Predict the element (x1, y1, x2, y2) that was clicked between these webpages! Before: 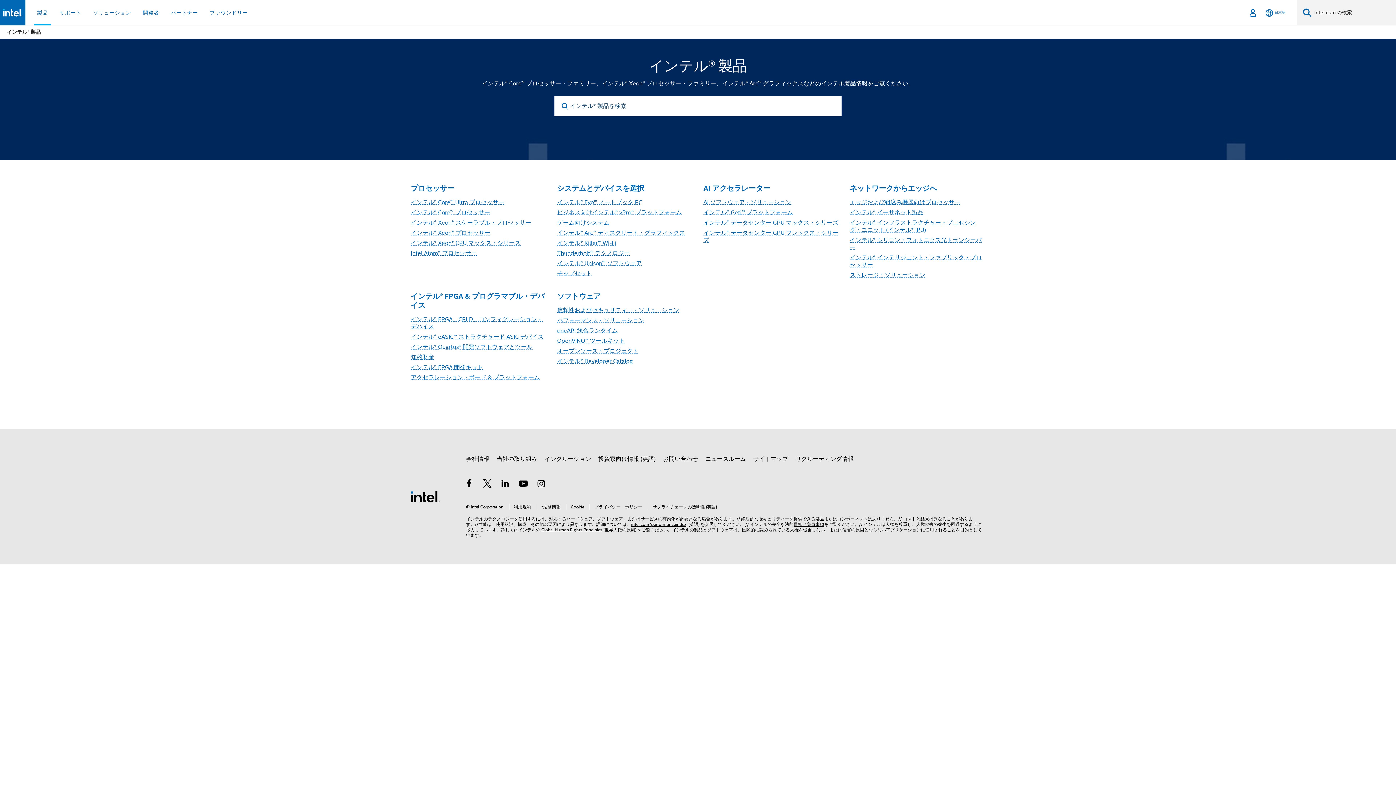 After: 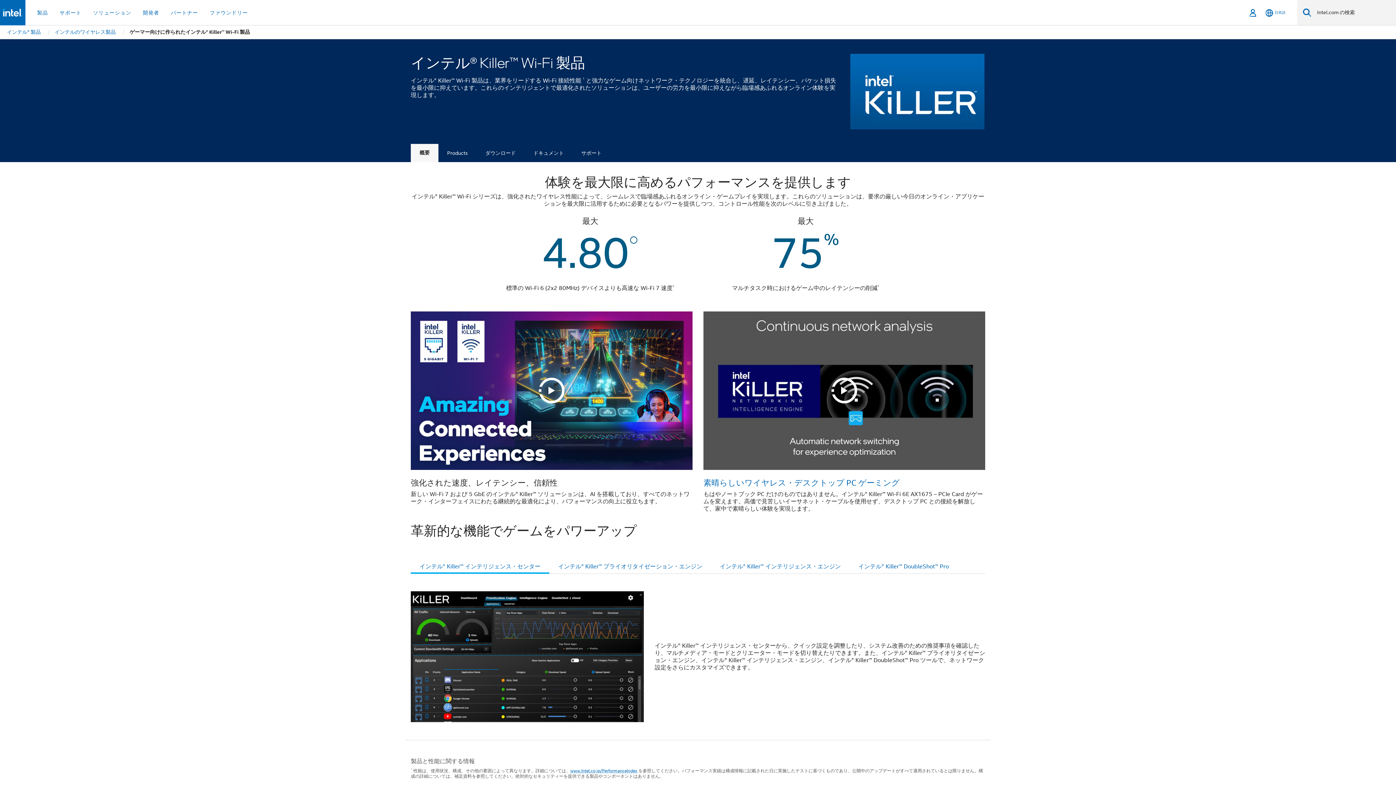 Action: bbox: (557, 239, 616, 247) label: インテル® Killer™ Wi-Fi